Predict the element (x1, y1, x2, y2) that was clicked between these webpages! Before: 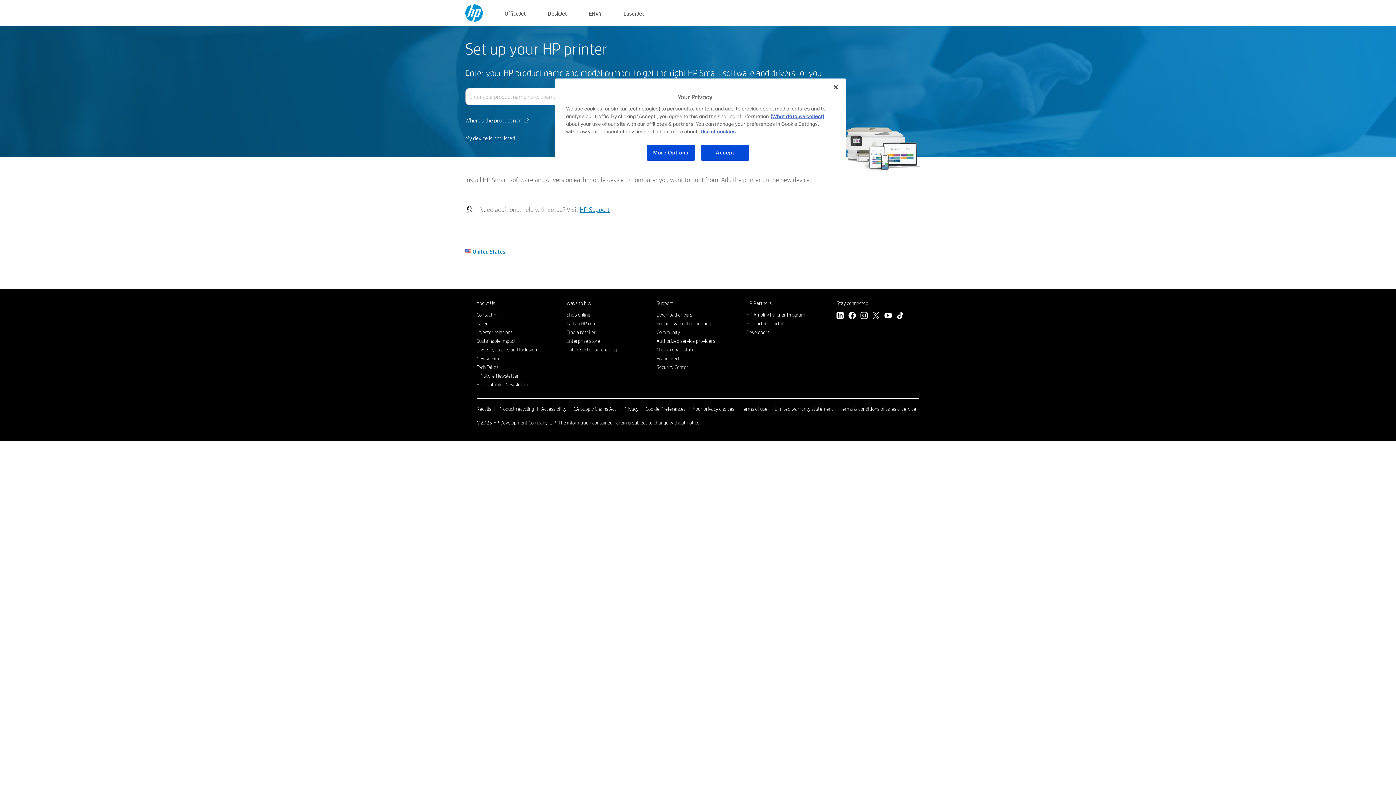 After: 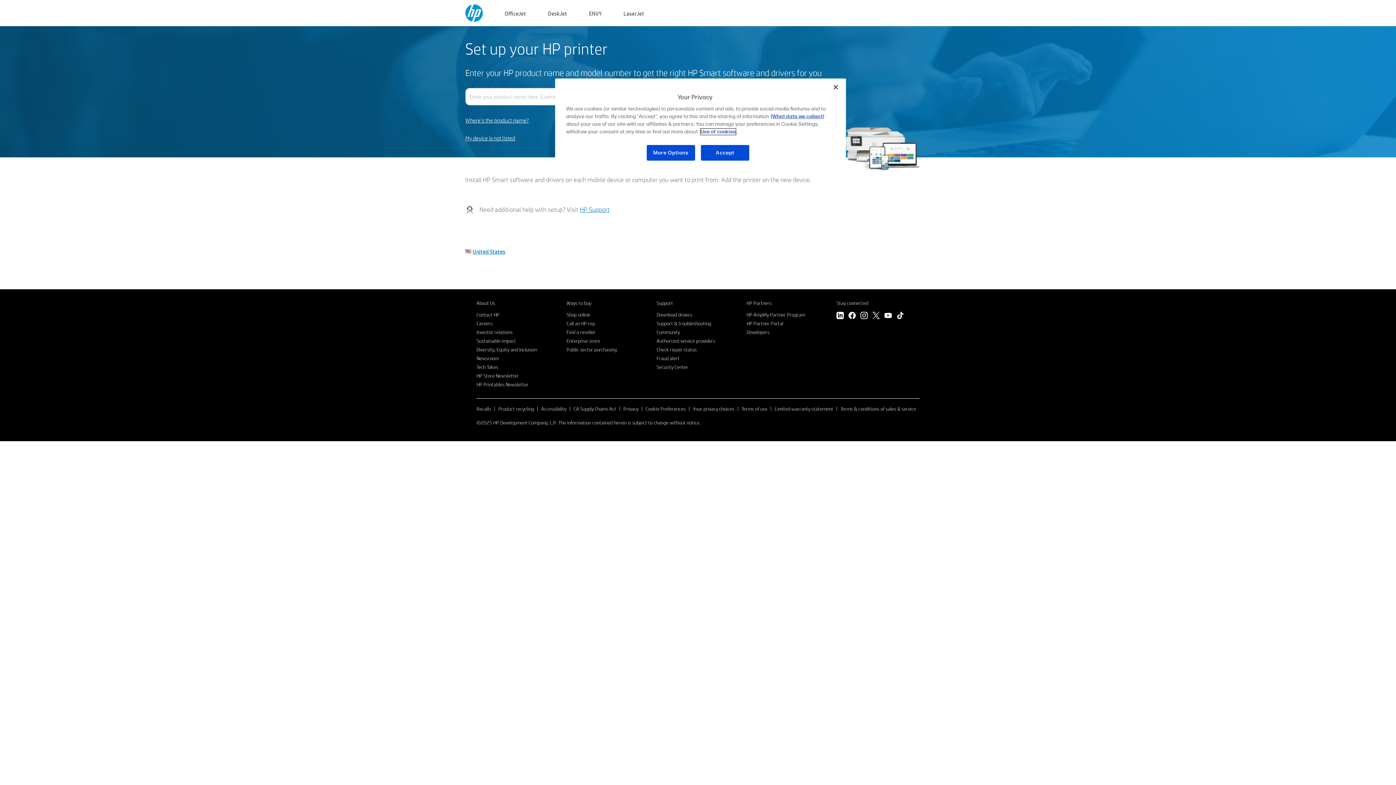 Action: label: Use of cookies bbox: (700, 128, 736, 134)